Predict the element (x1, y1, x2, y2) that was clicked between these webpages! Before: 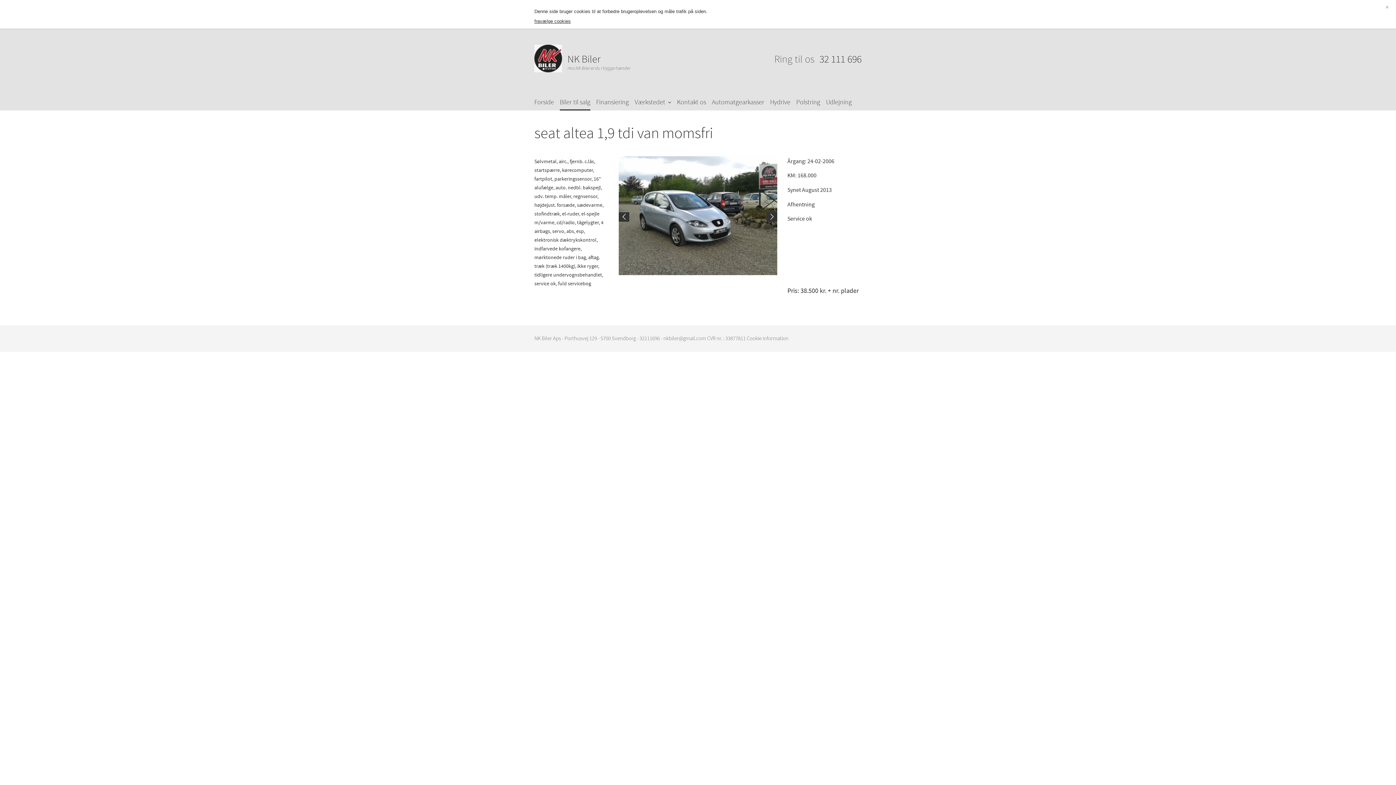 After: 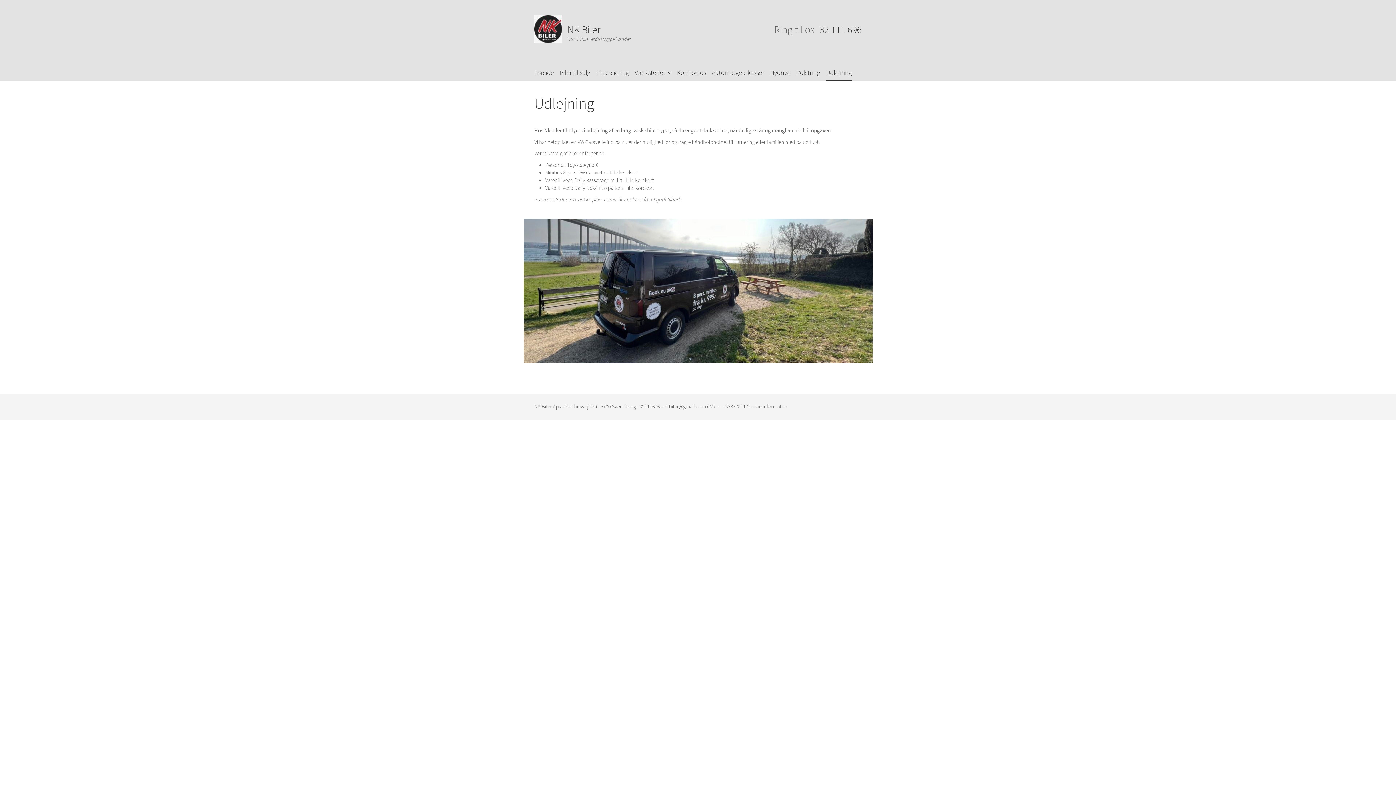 Action: bbox: (826, 89, 852, 109) label: Udlejning